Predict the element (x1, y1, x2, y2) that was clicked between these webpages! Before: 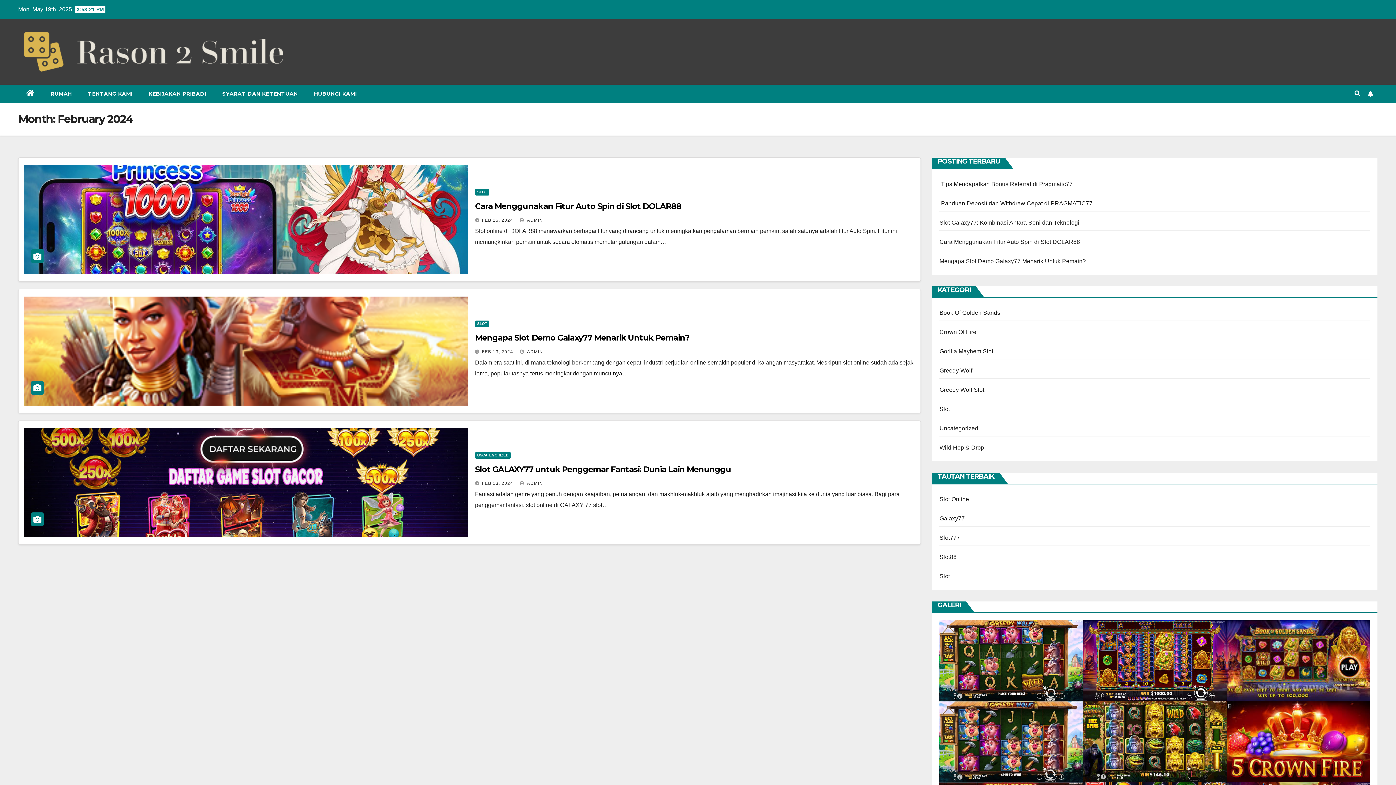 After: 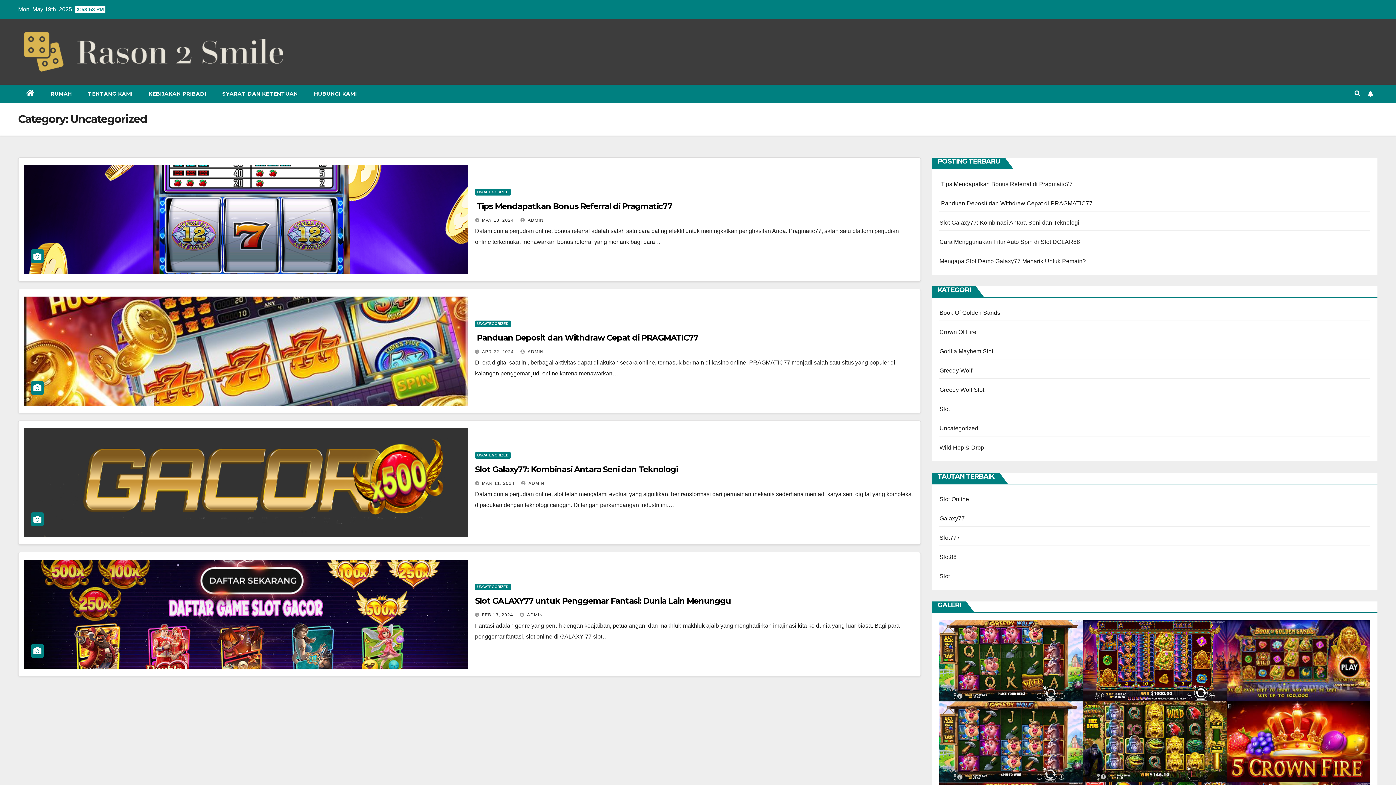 Action: label: UNCATEGORIZED bbox: (475, 452, 510, 458)